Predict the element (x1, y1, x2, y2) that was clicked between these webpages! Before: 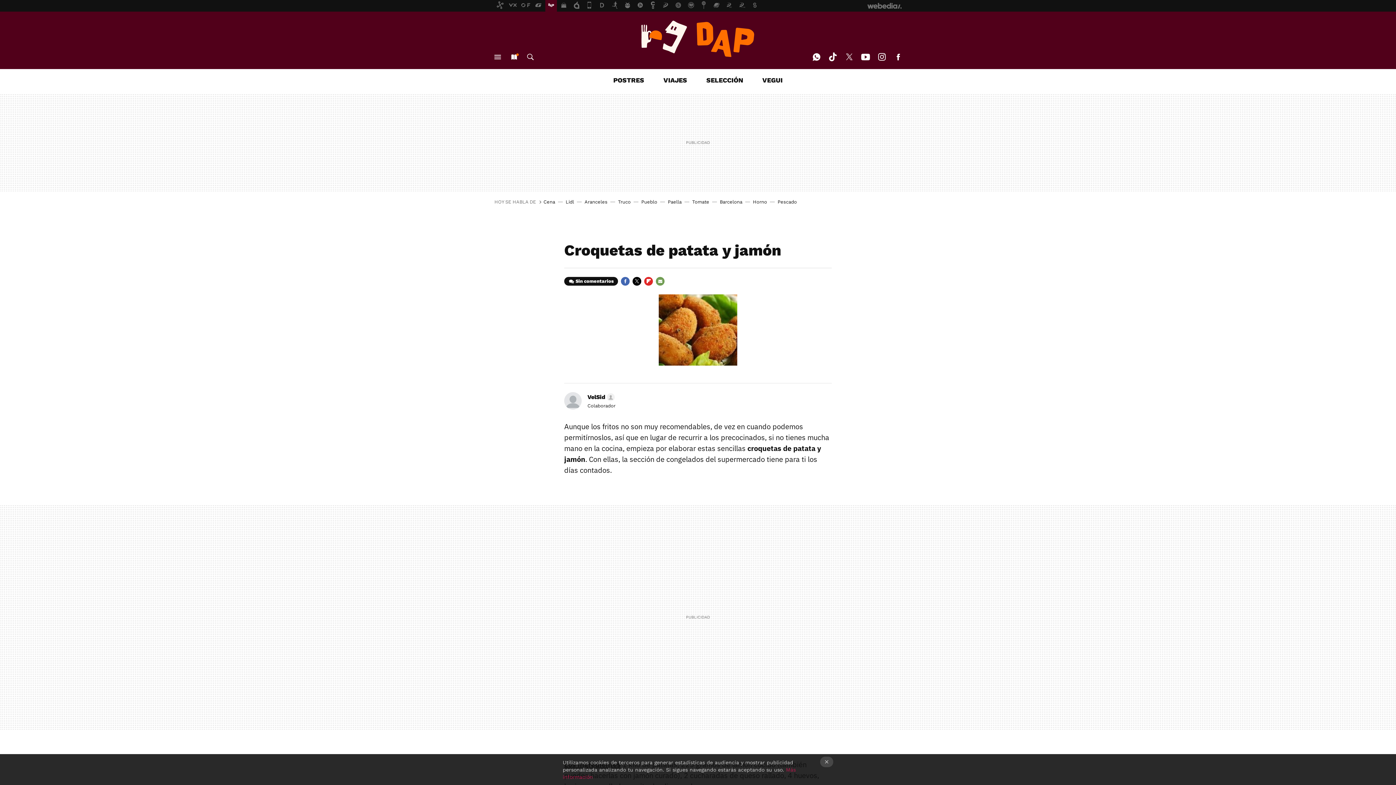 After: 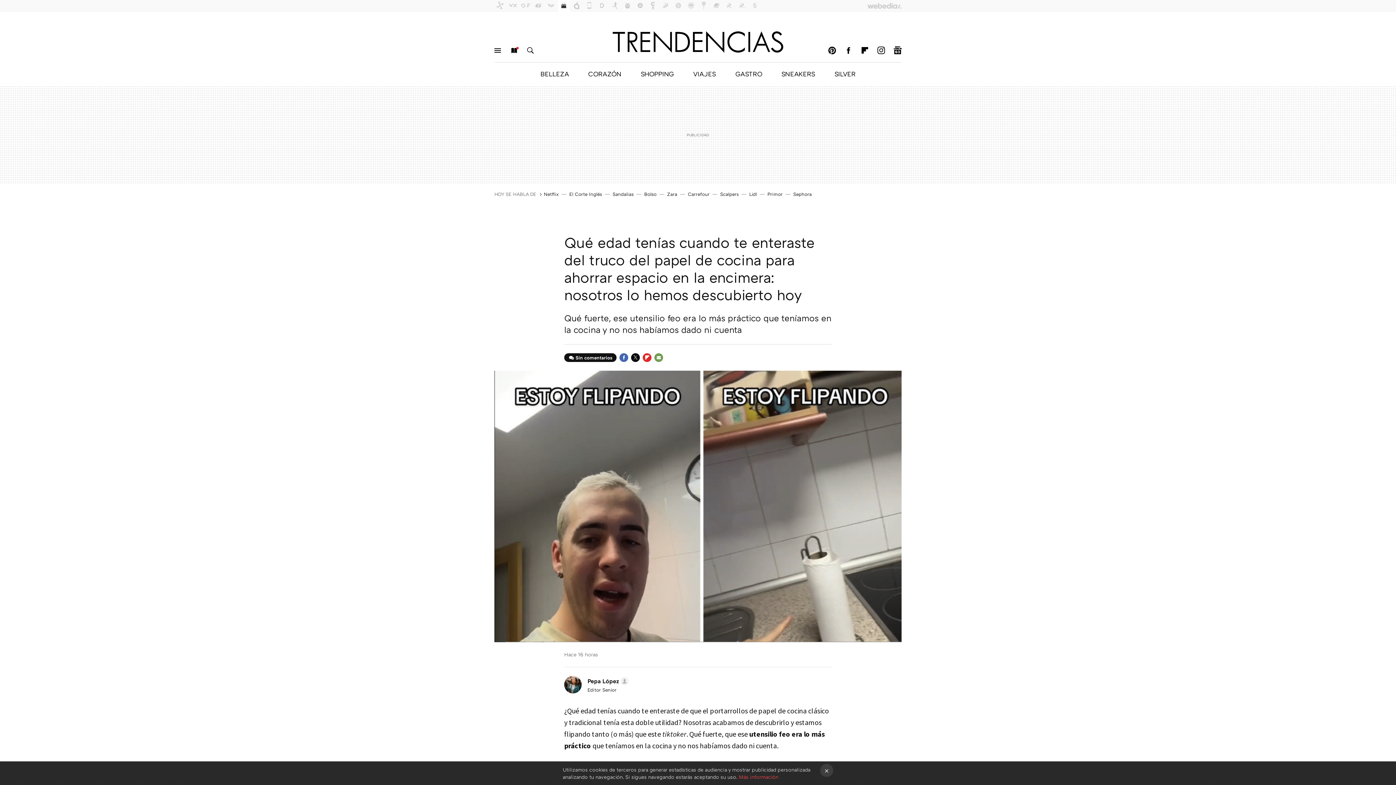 Action: bbox: (618, 199, 630, 204) label: Truco